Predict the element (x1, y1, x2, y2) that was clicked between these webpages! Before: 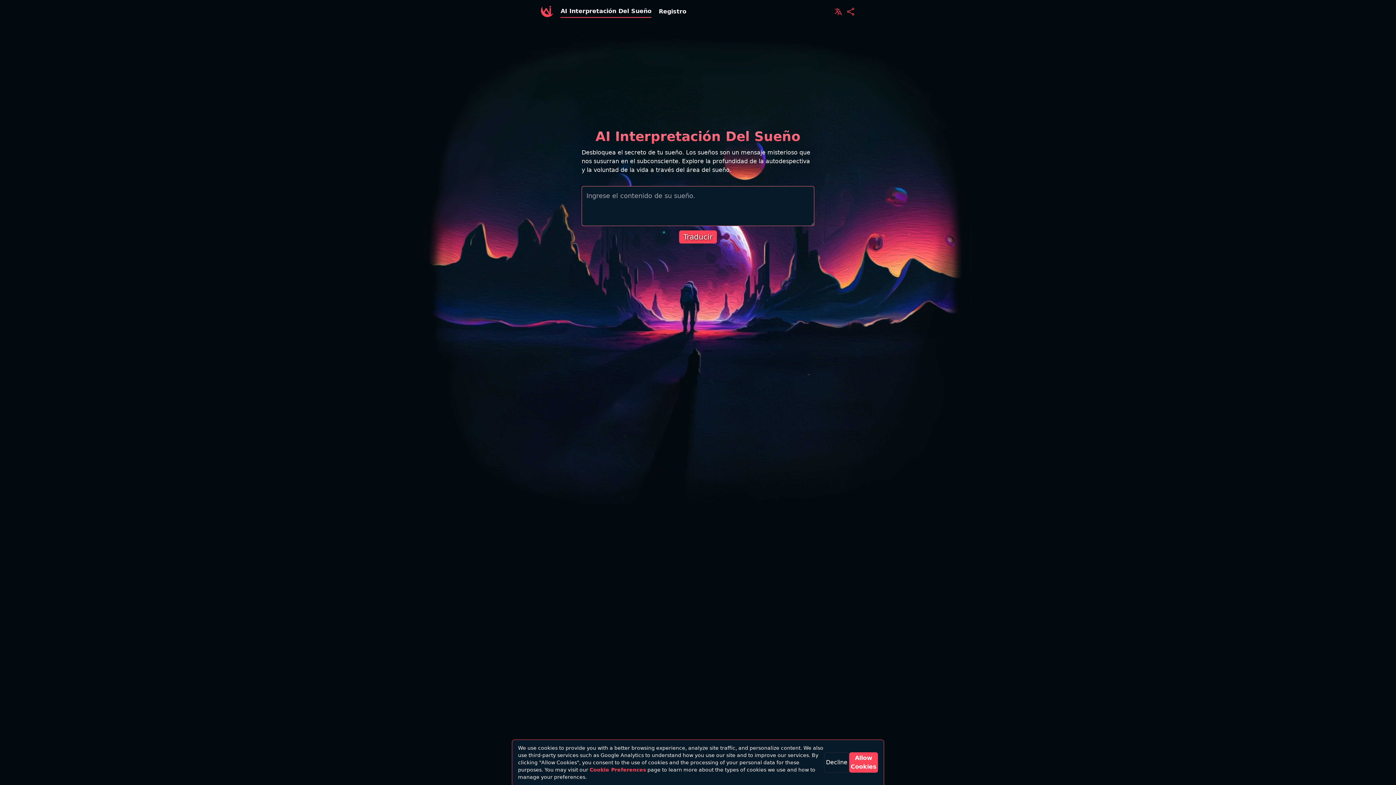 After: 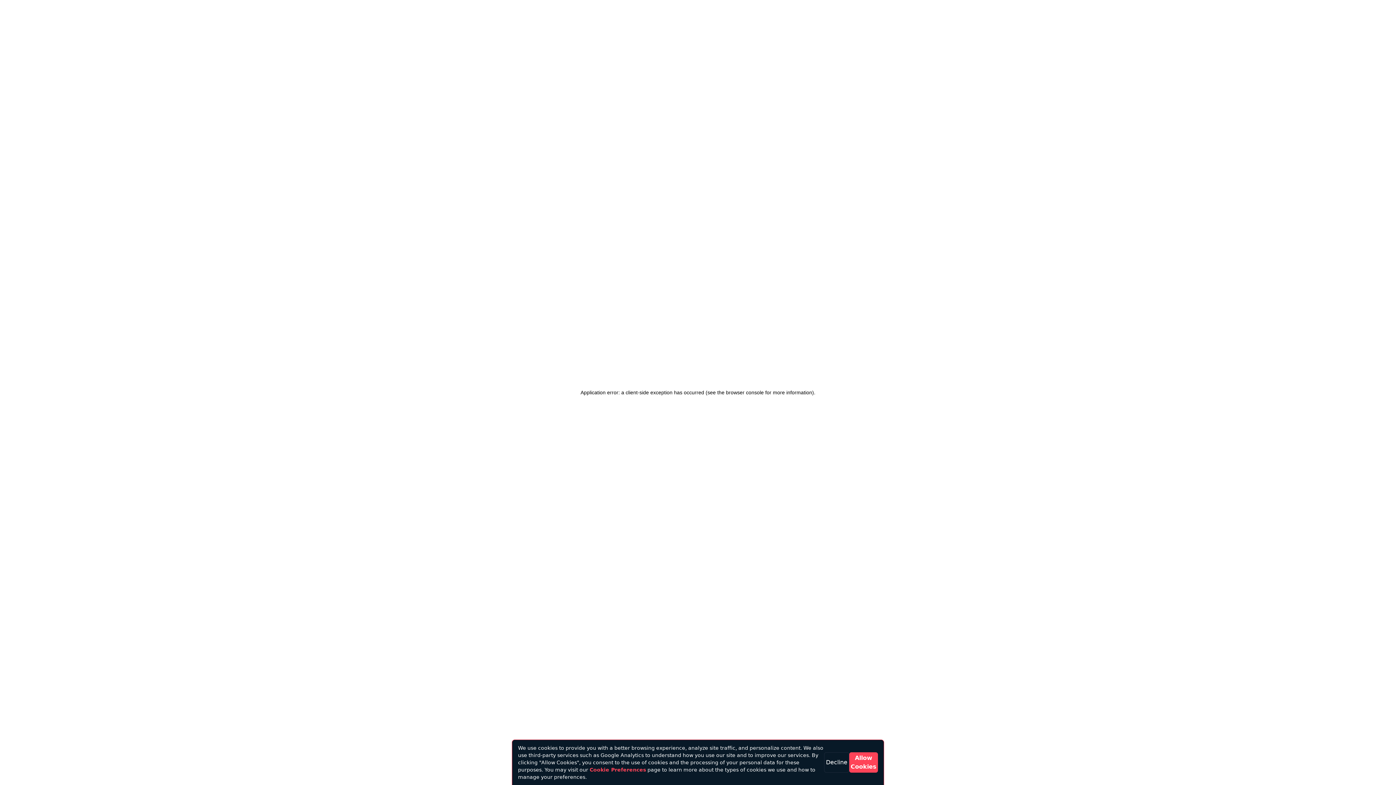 Action: label: We use cookies to provide you with a better browsing experience, analyze site traffic, and personalize content. We also use third-party services such as Google Analytics to understand how you use our site and to improve our services. By clicking "Allow Cookies", you consent to the use of cookies and the processing of your personal data for these purposes. You may visit our Cookie Preferences page to learn more about the types of cookies we use and how to manage your preferences. bbox: (518, 744, 824, 781)